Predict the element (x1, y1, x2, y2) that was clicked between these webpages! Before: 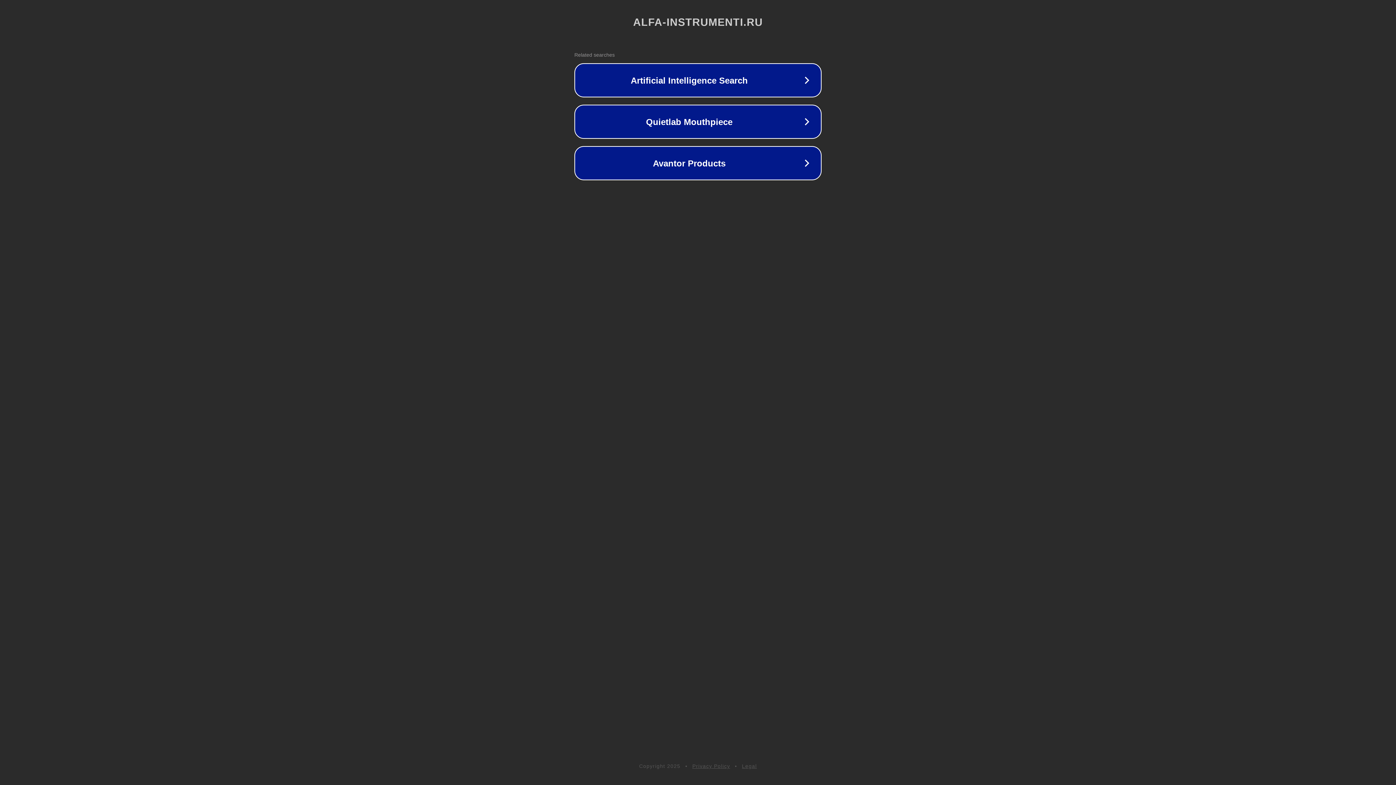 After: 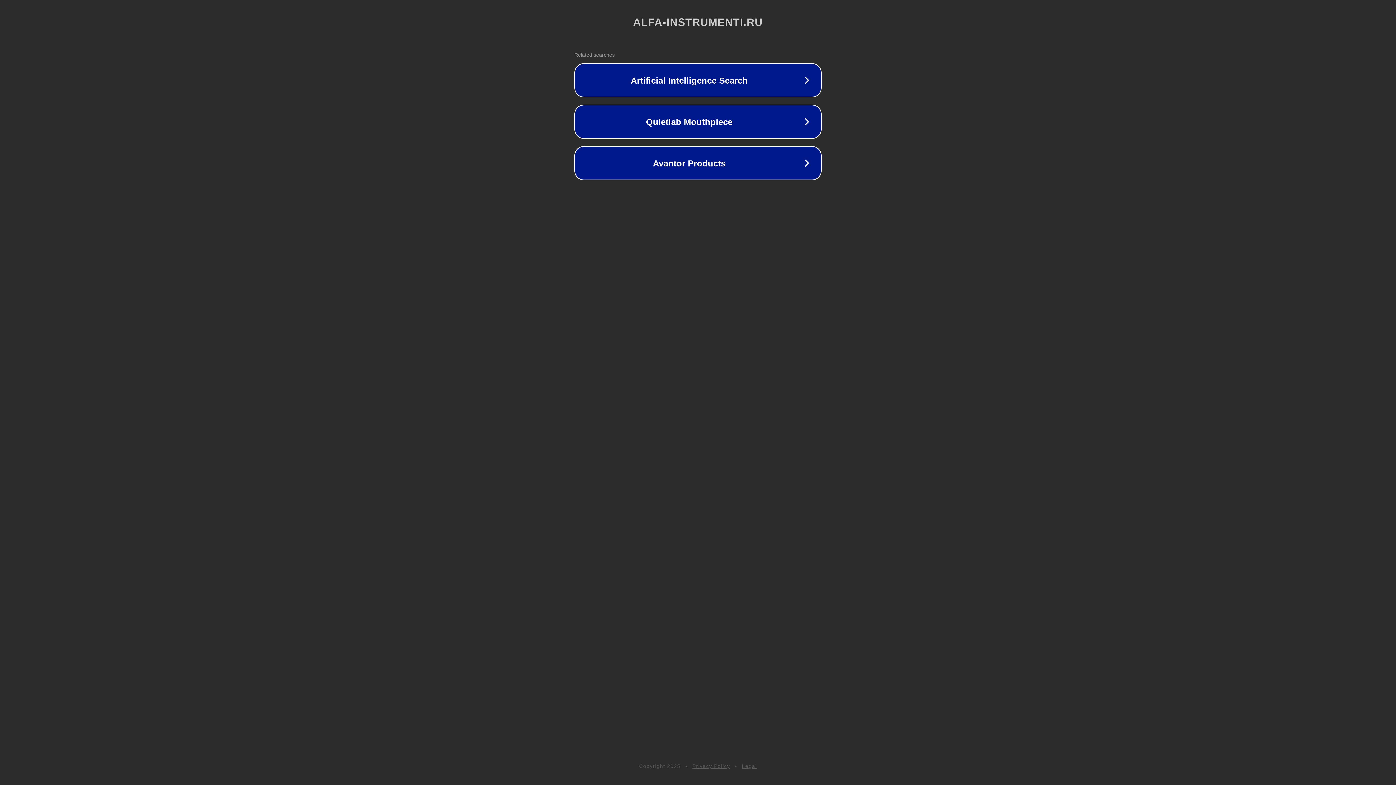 Action: label: Privacy Policy bbox: (692, 763, 730, 769)